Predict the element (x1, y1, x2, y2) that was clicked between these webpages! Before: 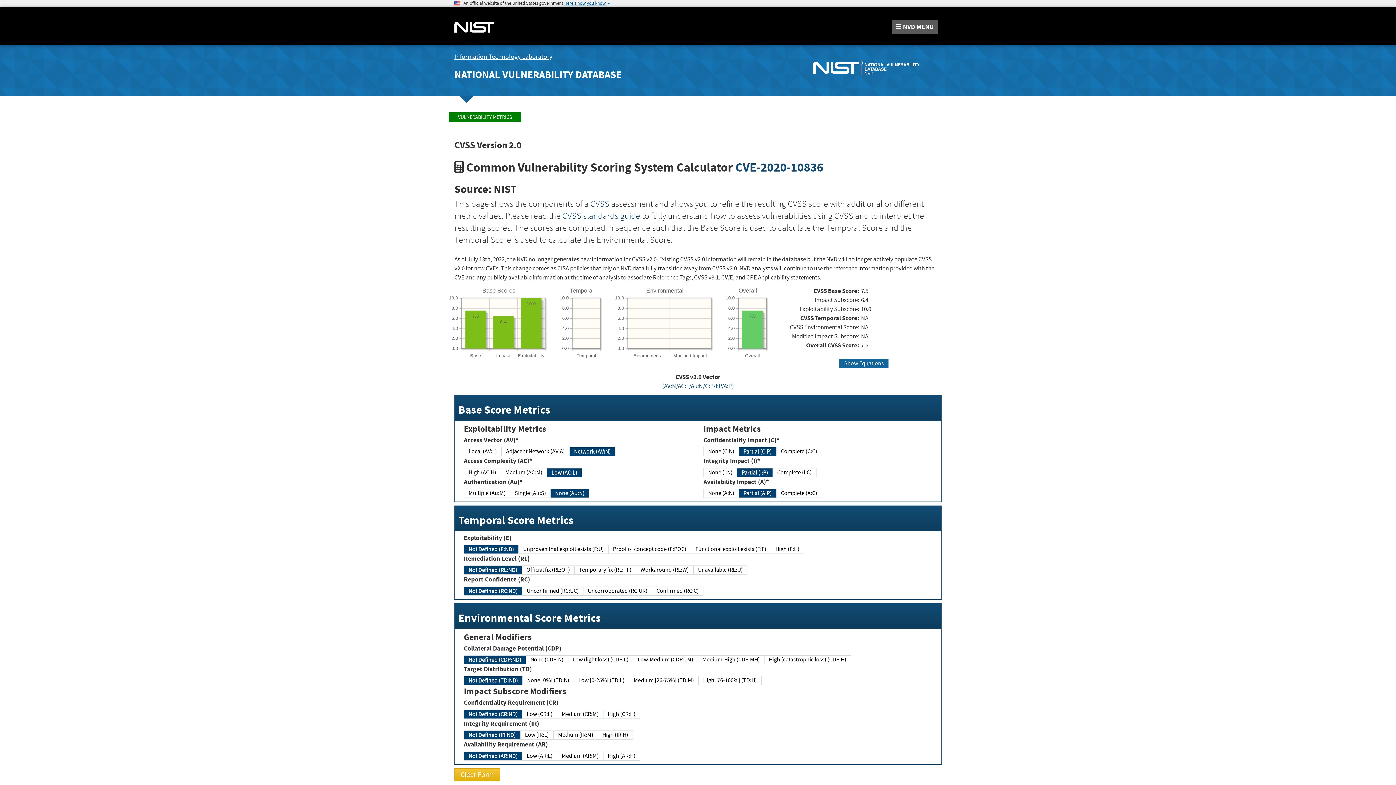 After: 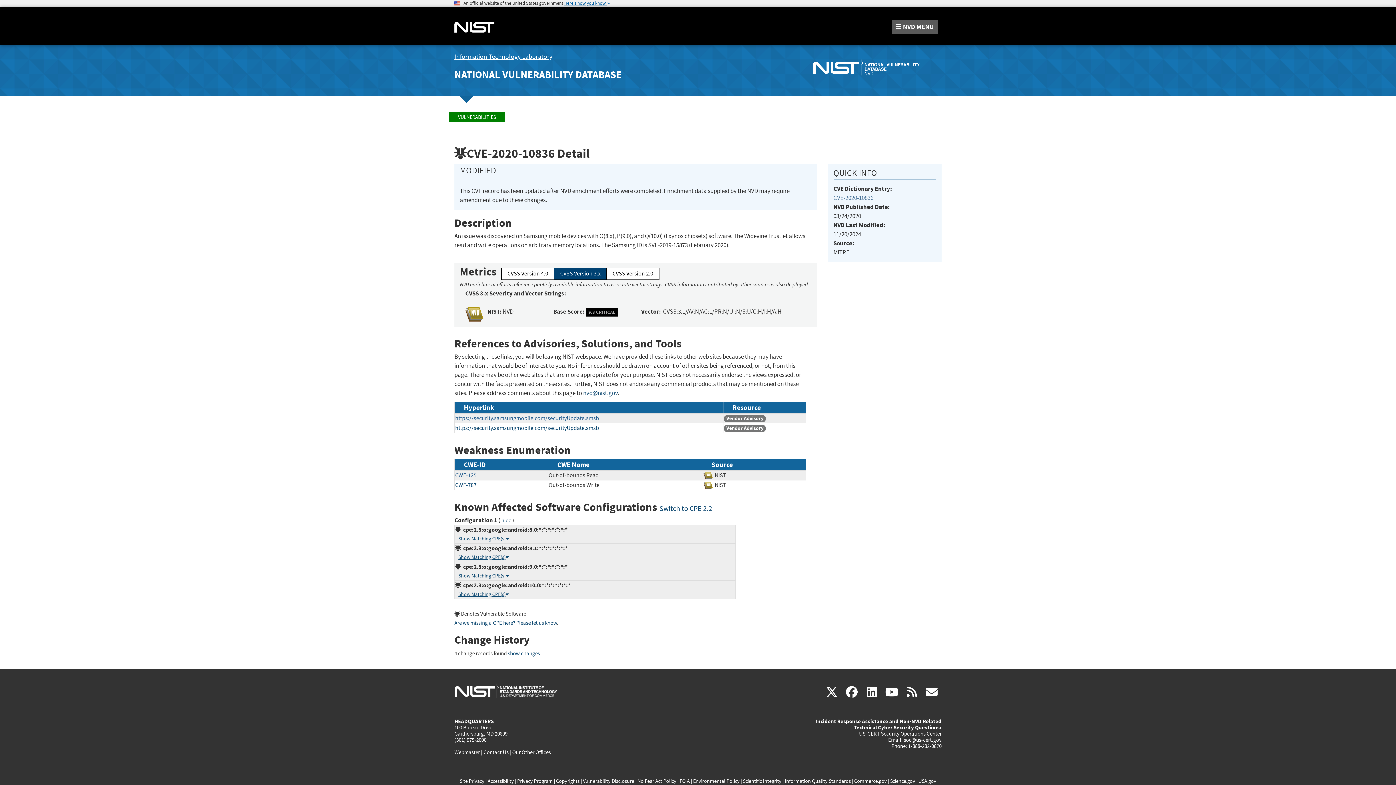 Action: bbox: (735, 159, 823, 175) label: CVE-2020-10836